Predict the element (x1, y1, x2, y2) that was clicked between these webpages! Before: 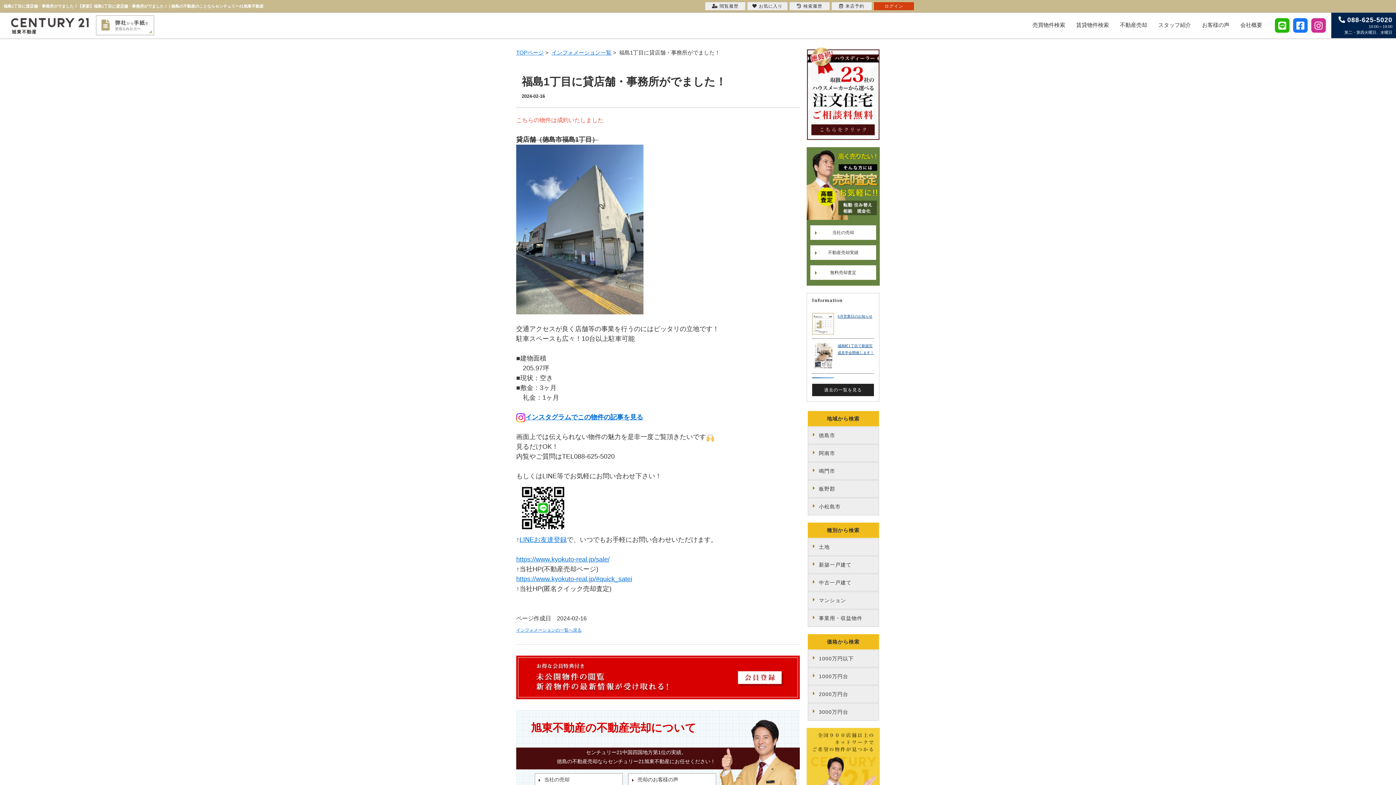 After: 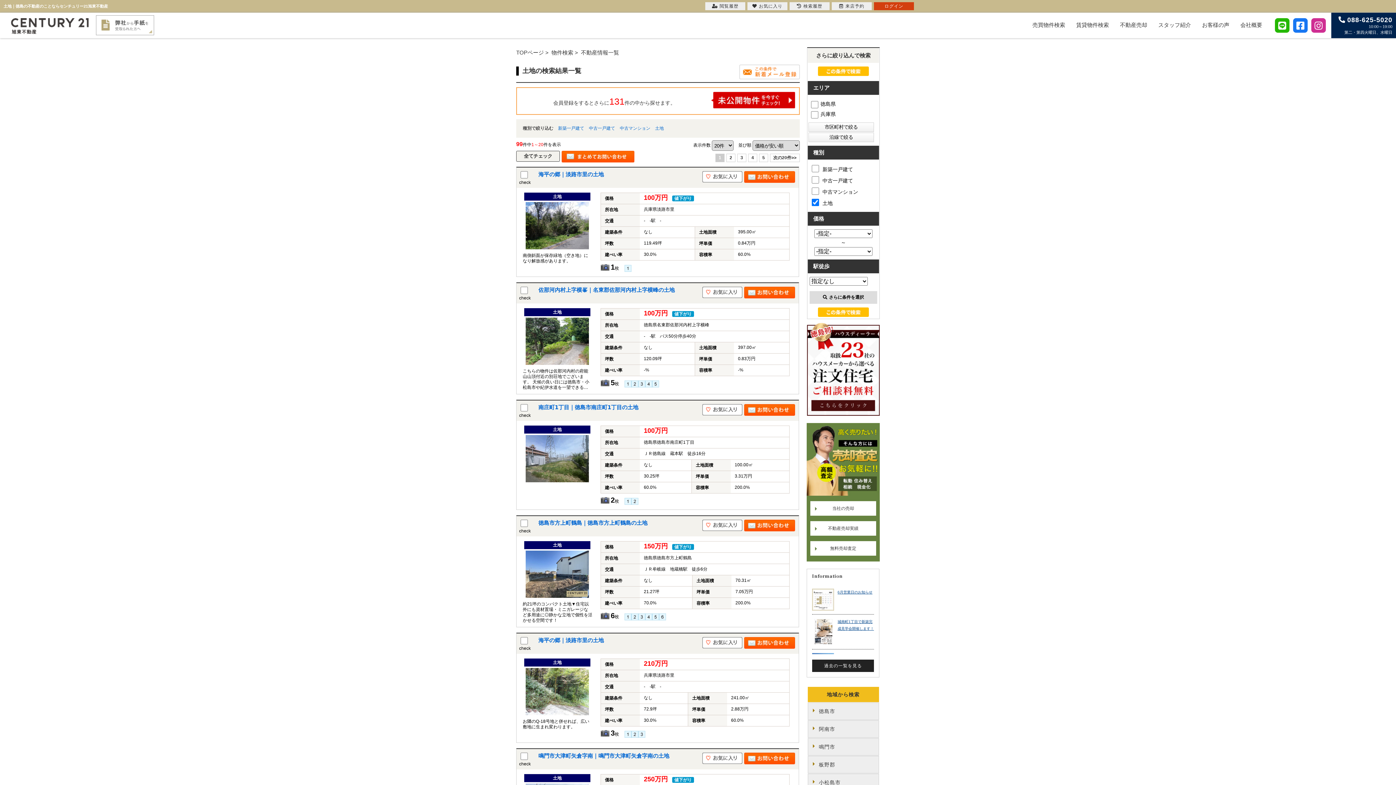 Action: label: 土地 bbox: (807, 538, 879, 555)